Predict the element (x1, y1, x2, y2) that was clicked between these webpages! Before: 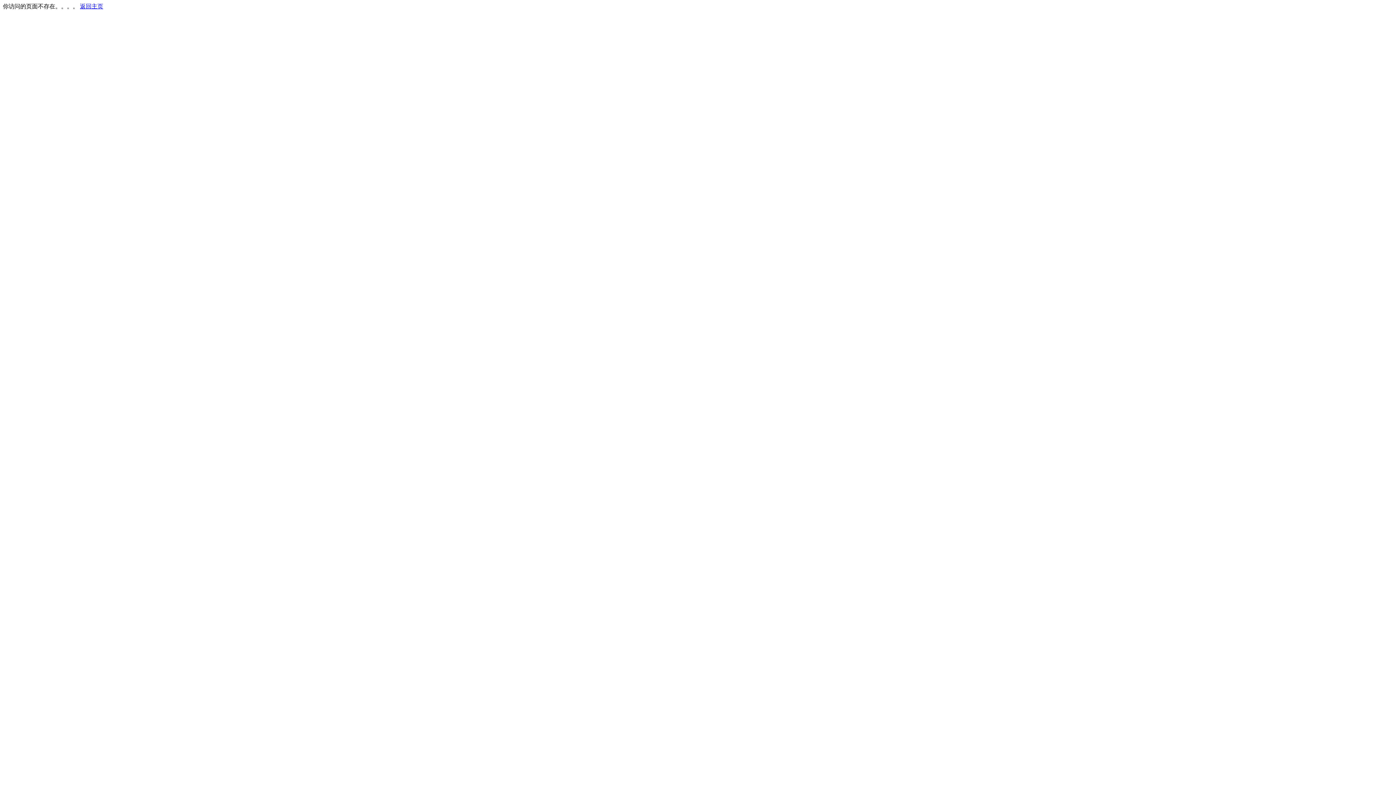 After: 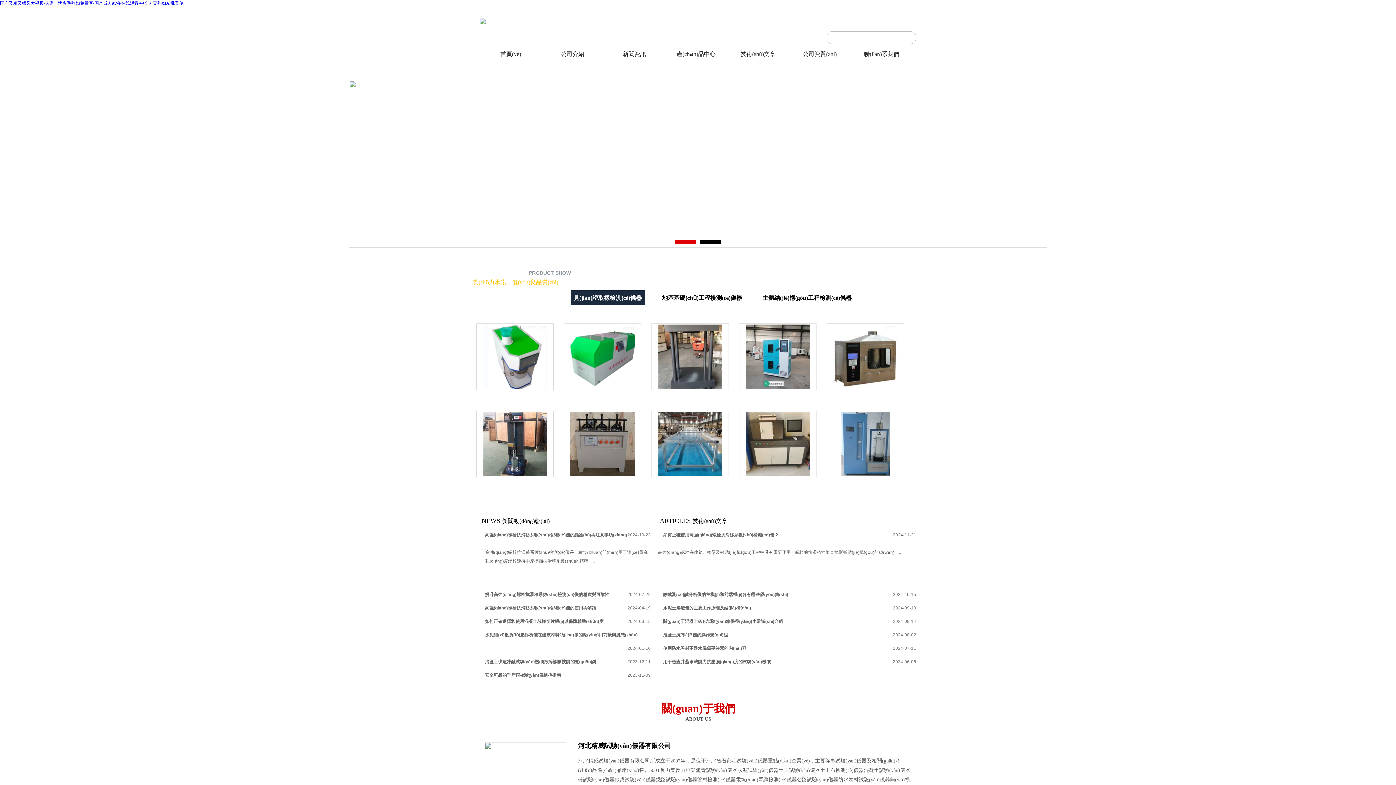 Action: label: 返回主页 bbox: (80, 3, 103, 9)